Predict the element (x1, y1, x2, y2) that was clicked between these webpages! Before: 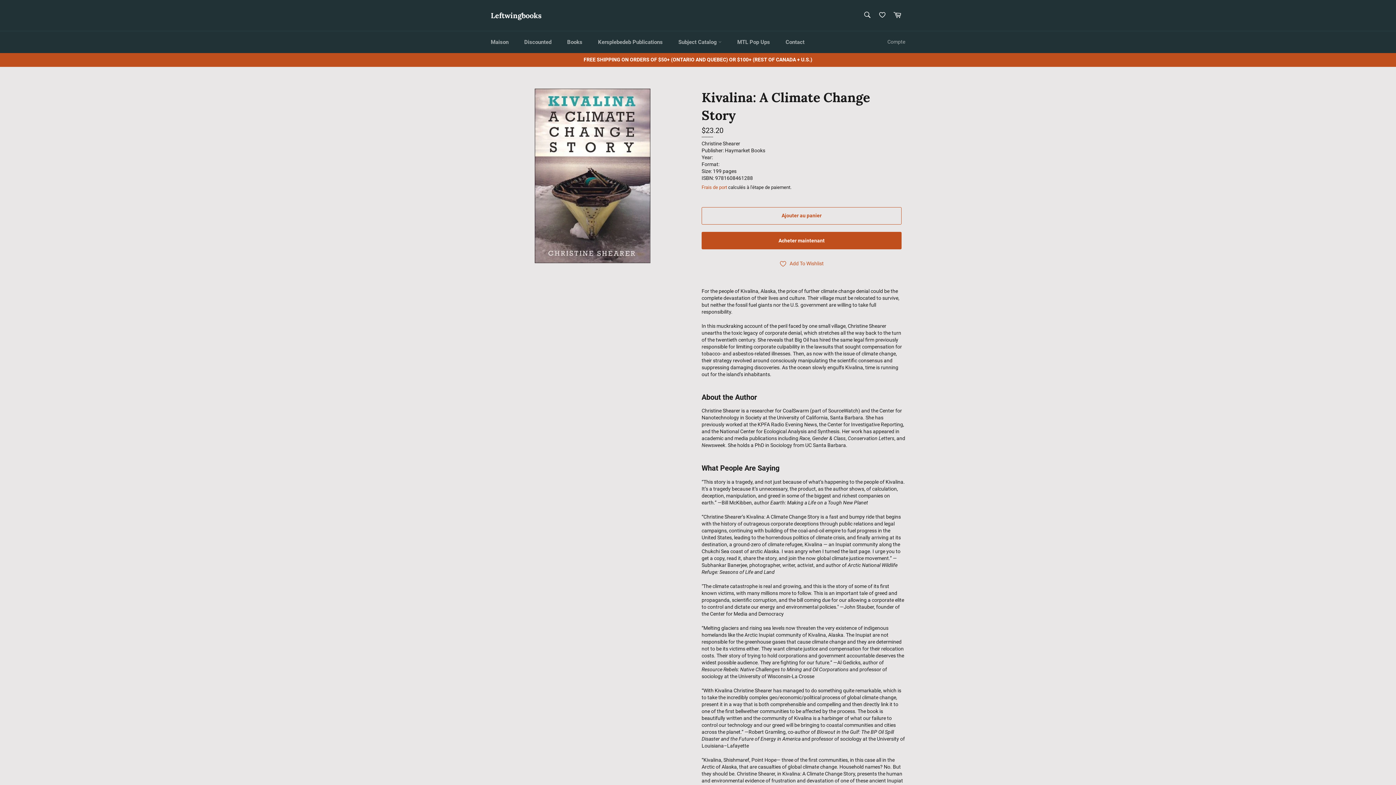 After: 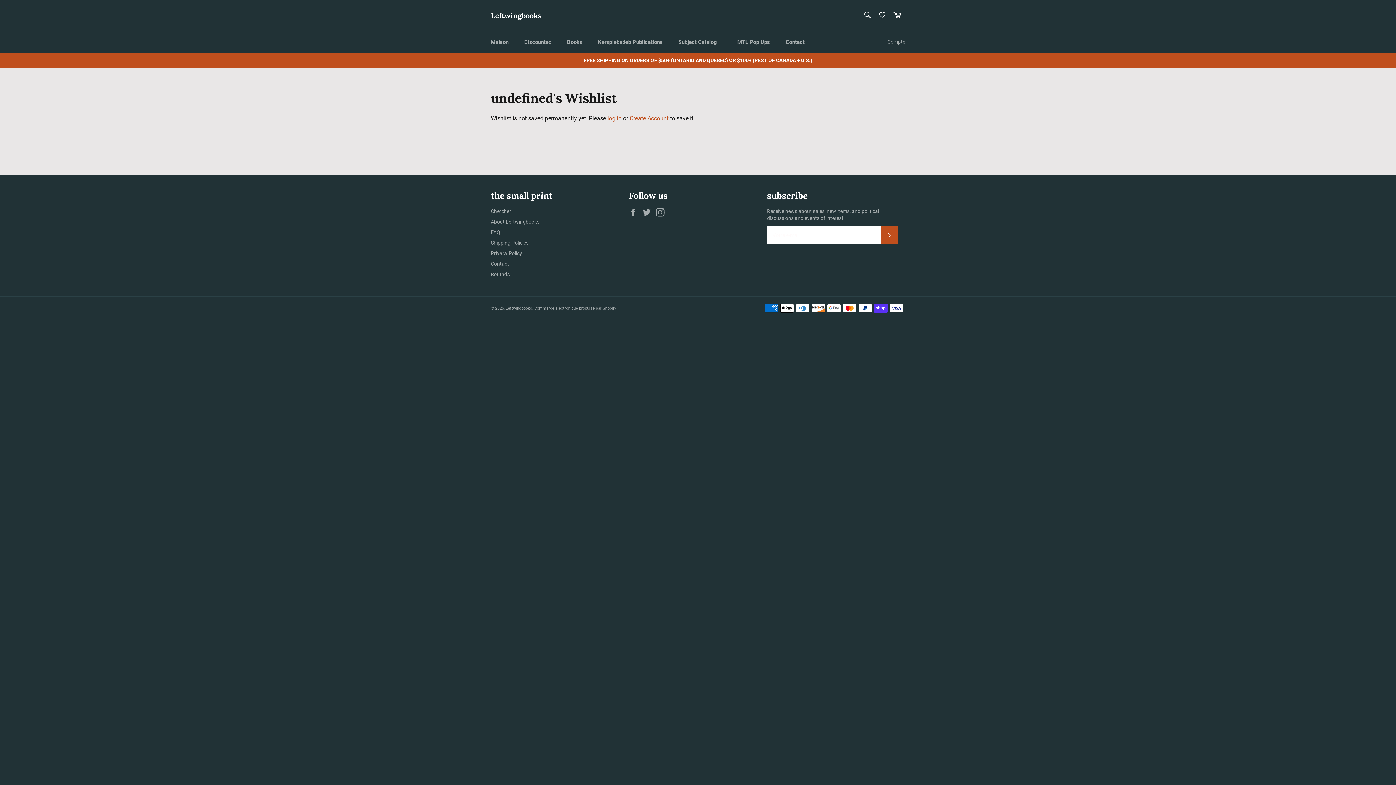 Action: bbox: (875, 7, 889, 24)